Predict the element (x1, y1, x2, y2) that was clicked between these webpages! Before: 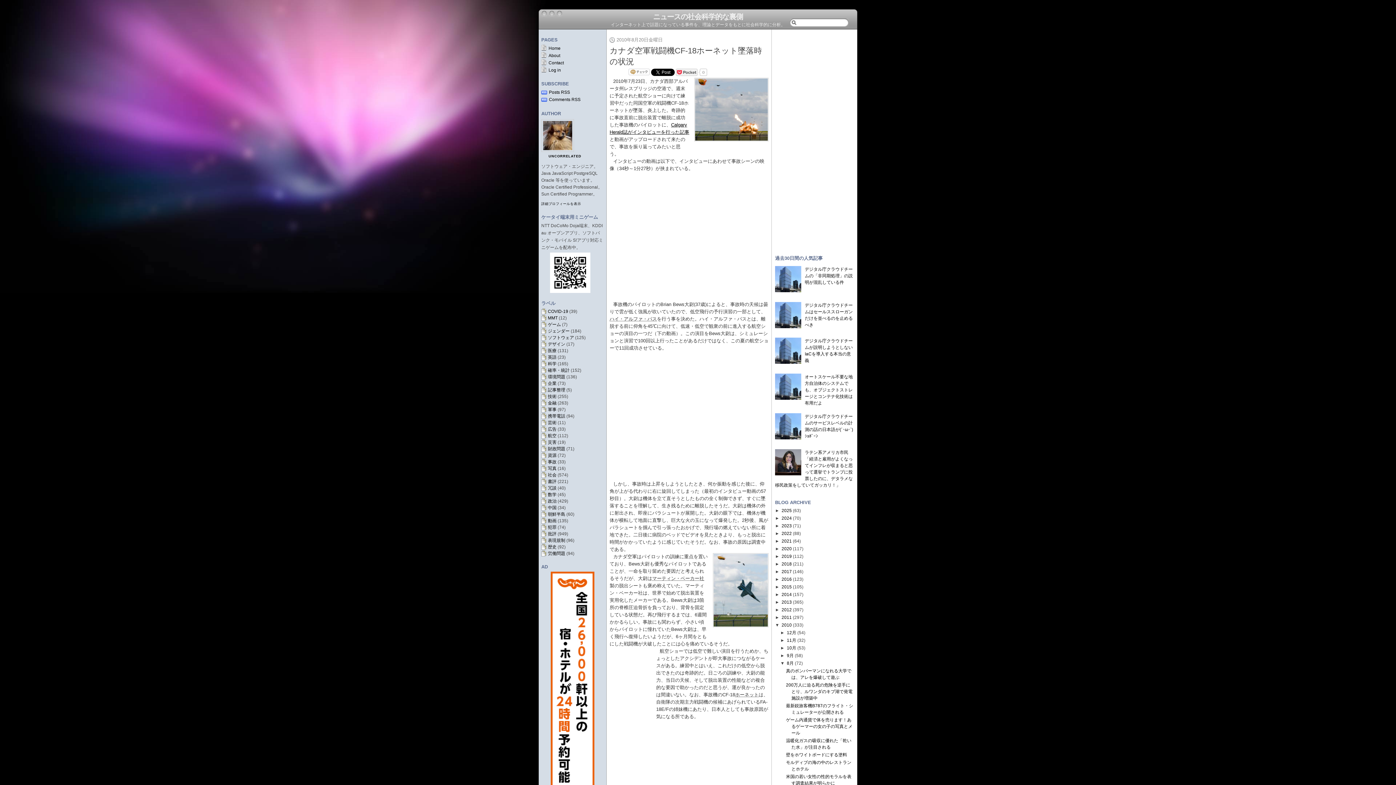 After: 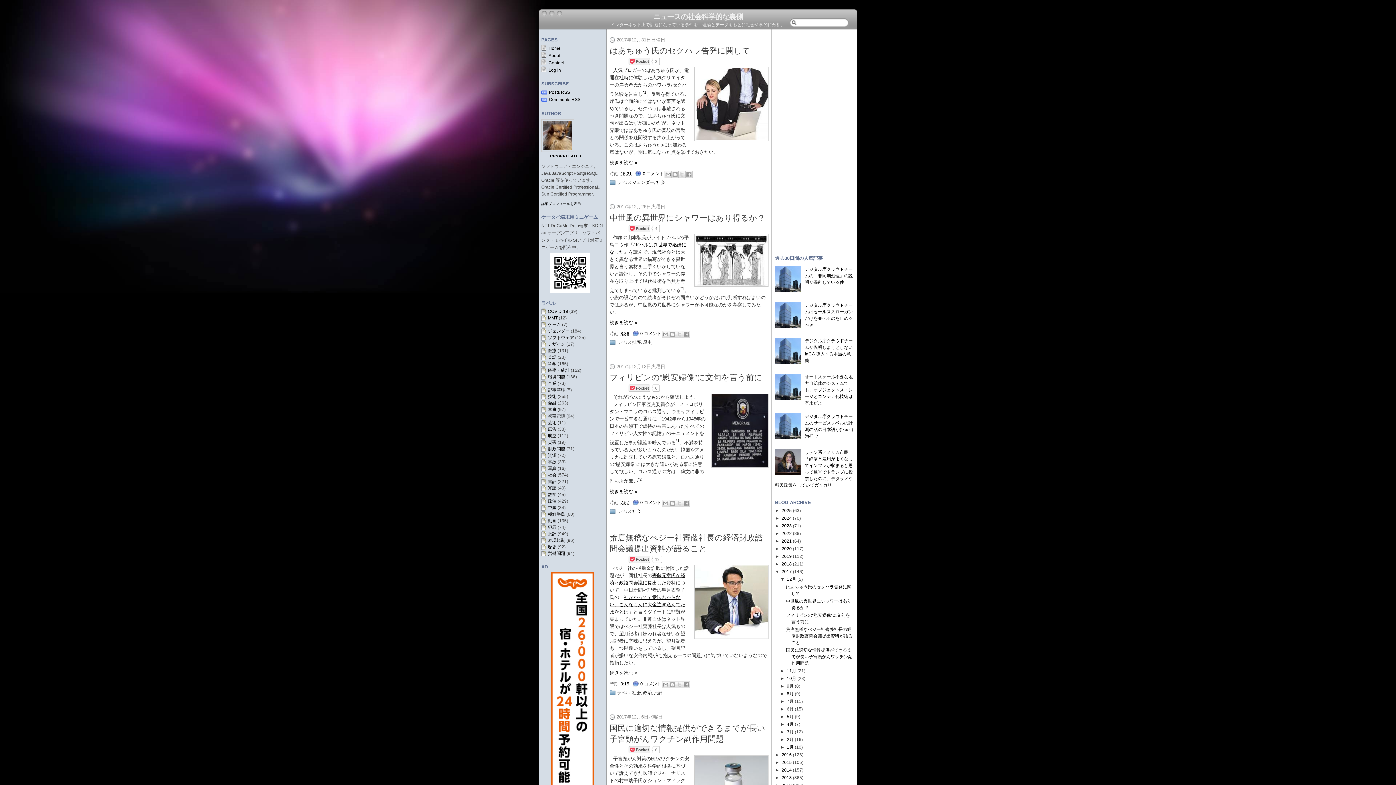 Action: label: 2017 bbox: (781, 569, 792, 574)